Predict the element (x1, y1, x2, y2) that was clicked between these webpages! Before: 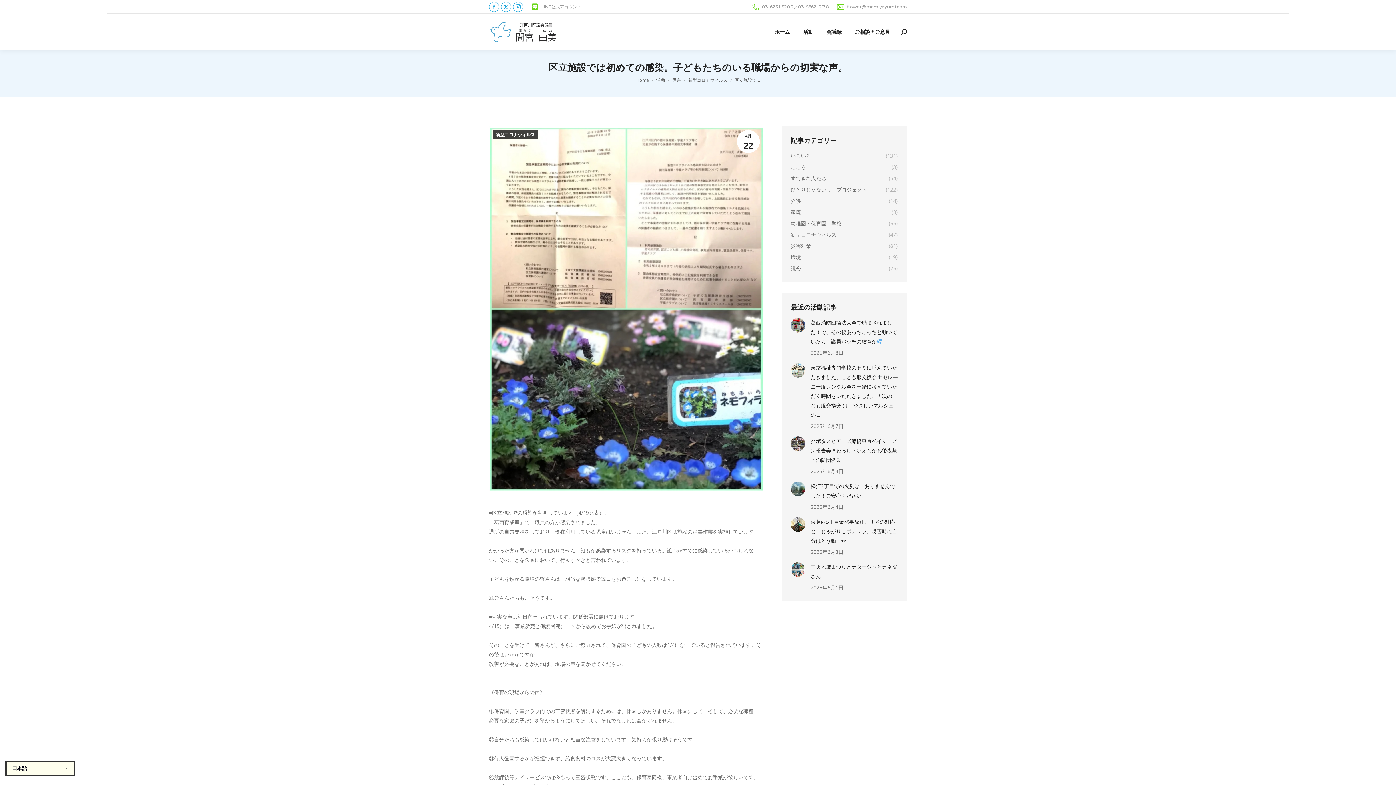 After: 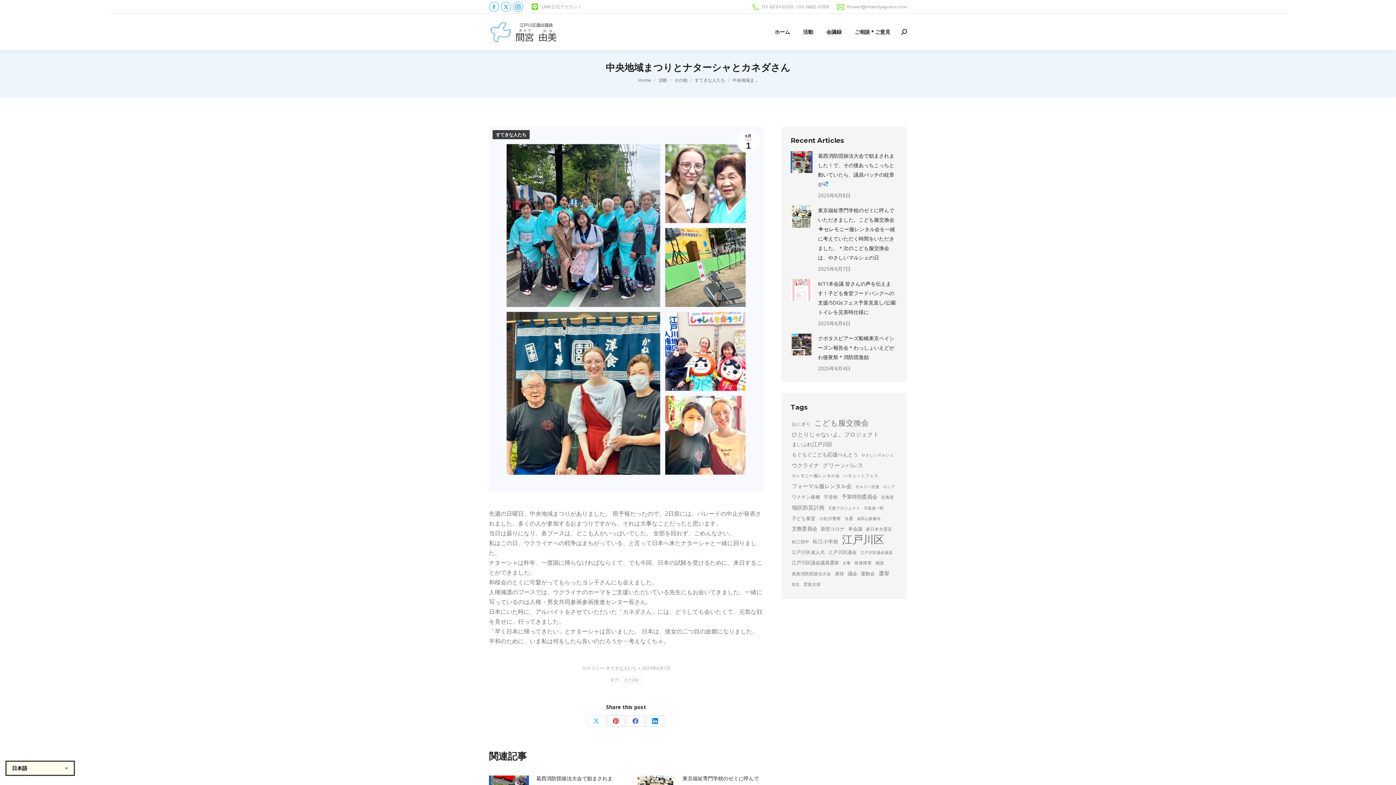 Action: label: 投稿イメージ bbox: (790, 562, 805, 577)